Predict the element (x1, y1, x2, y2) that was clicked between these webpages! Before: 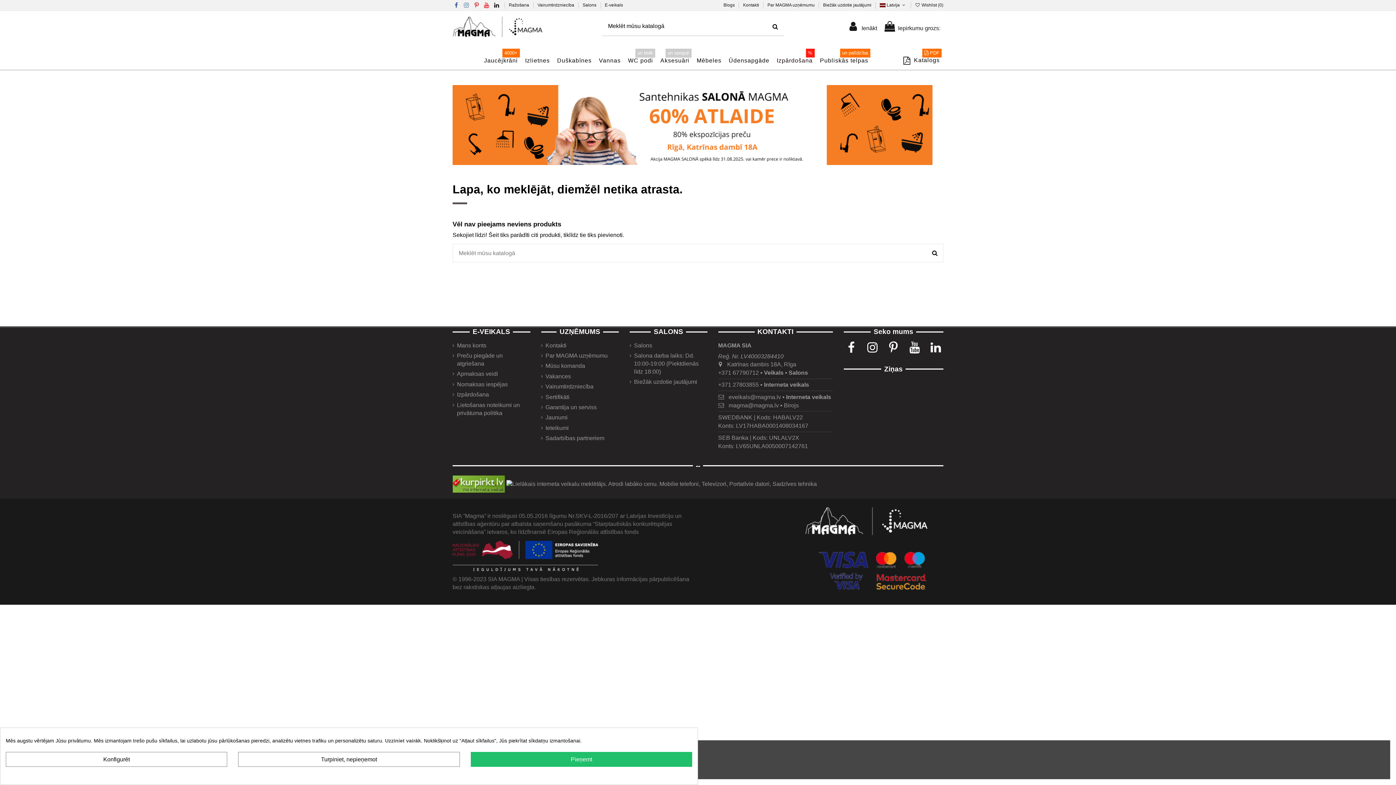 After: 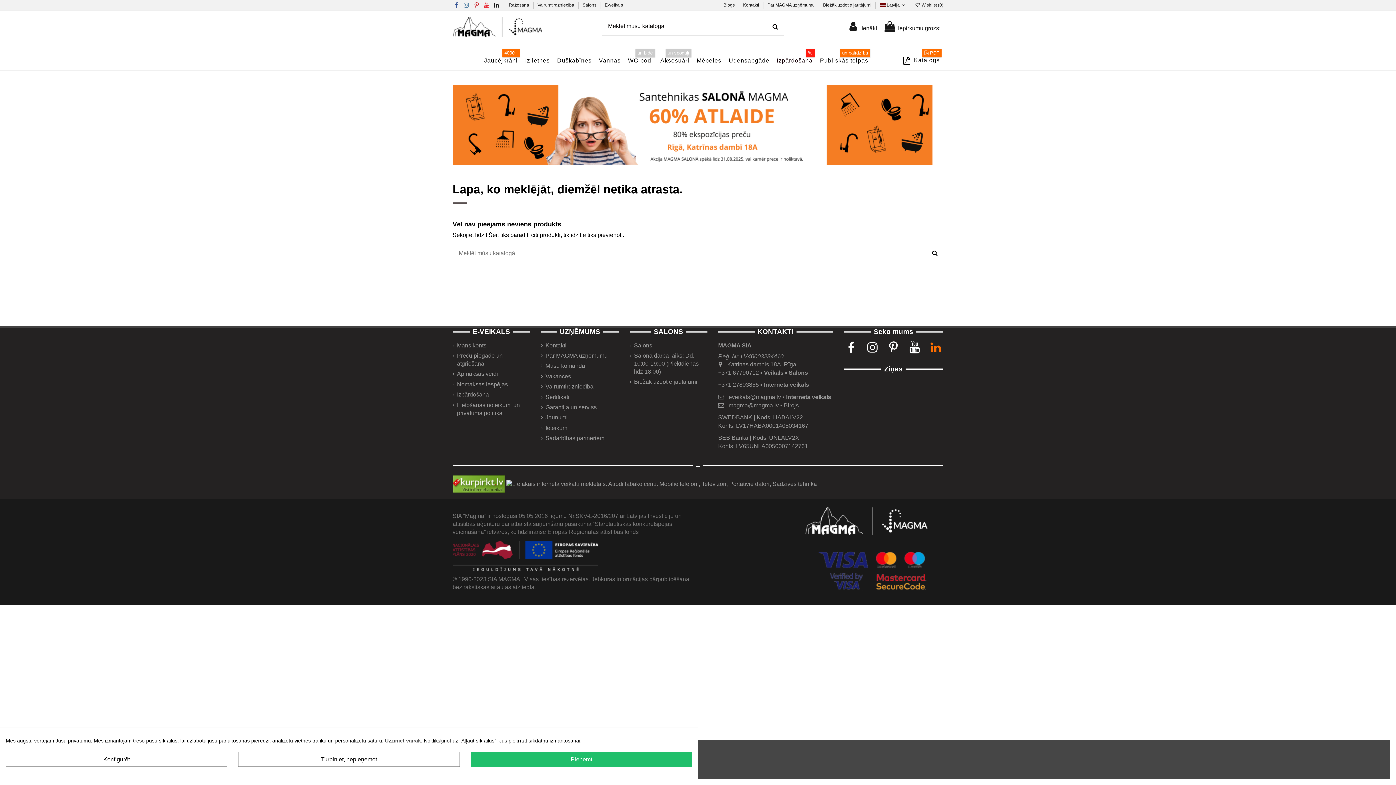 Action: bbox: (928, 340, 943, 354)